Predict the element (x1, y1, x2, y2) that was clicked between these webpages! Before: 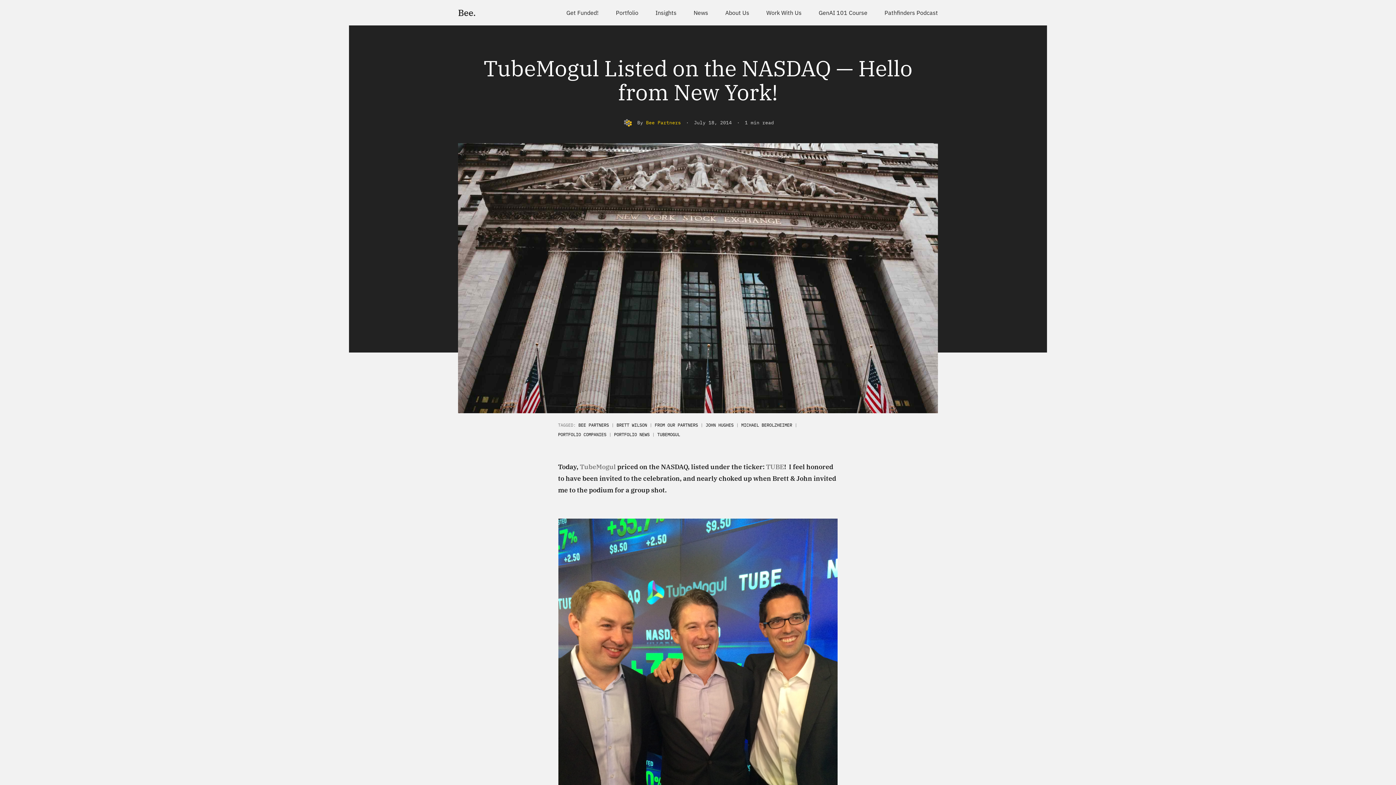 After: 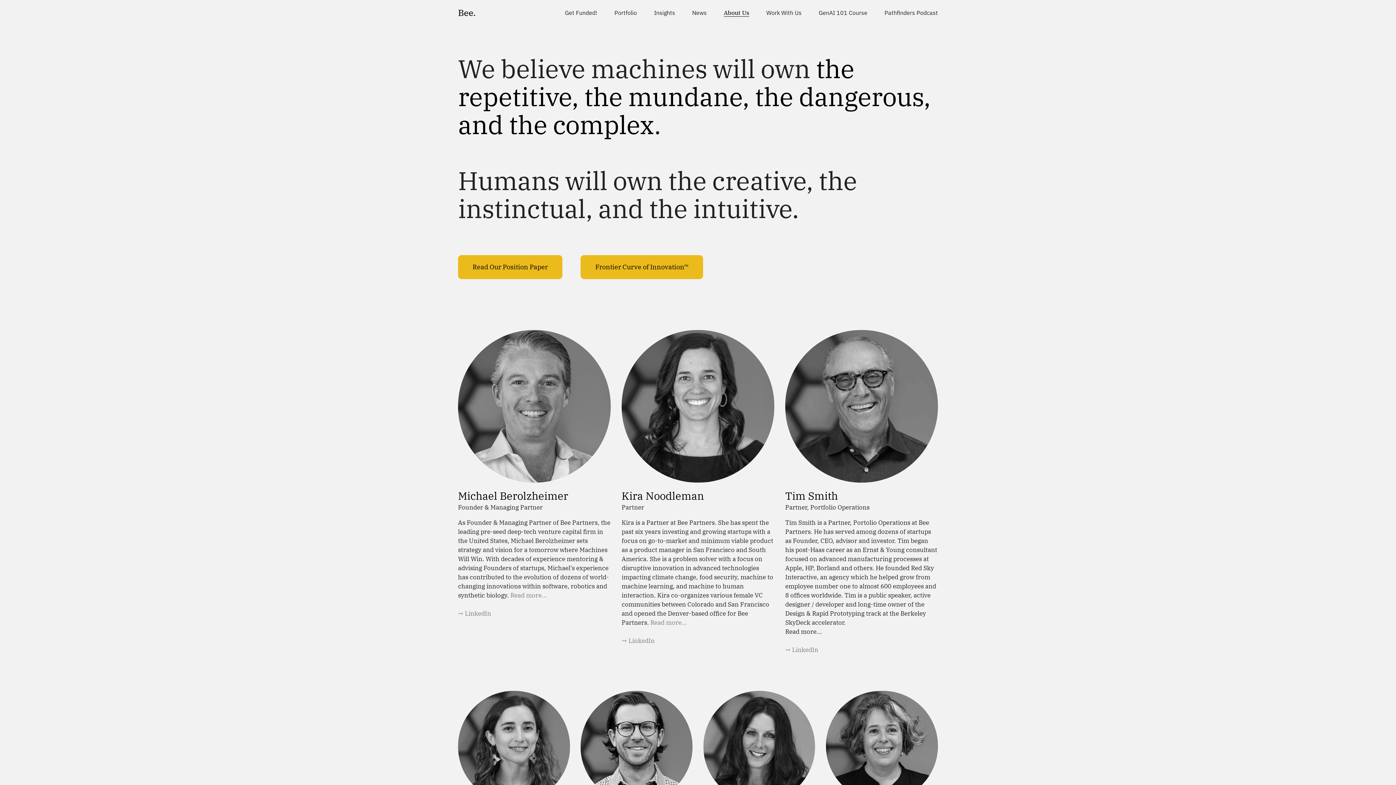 Action: bbox: (716, 7, 758, 17) label: About Us